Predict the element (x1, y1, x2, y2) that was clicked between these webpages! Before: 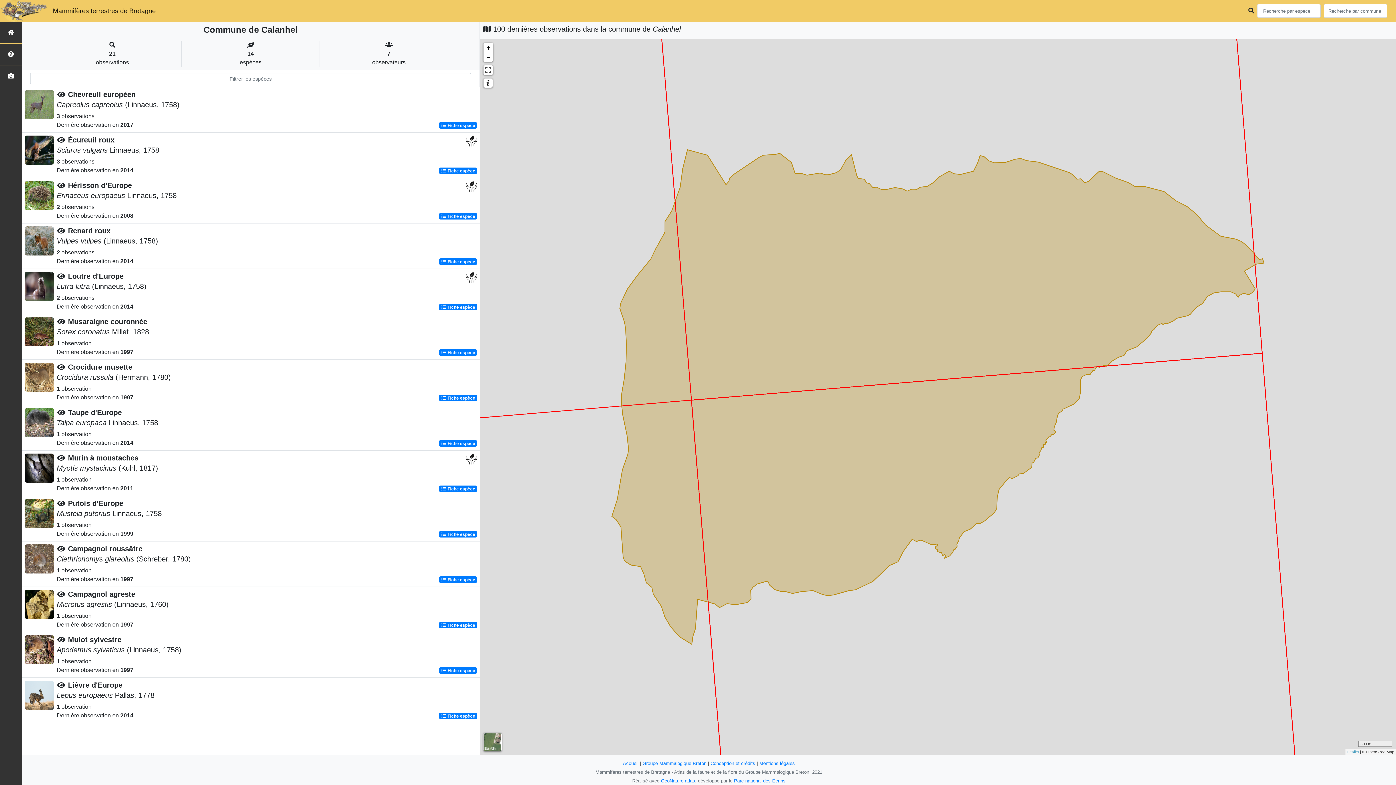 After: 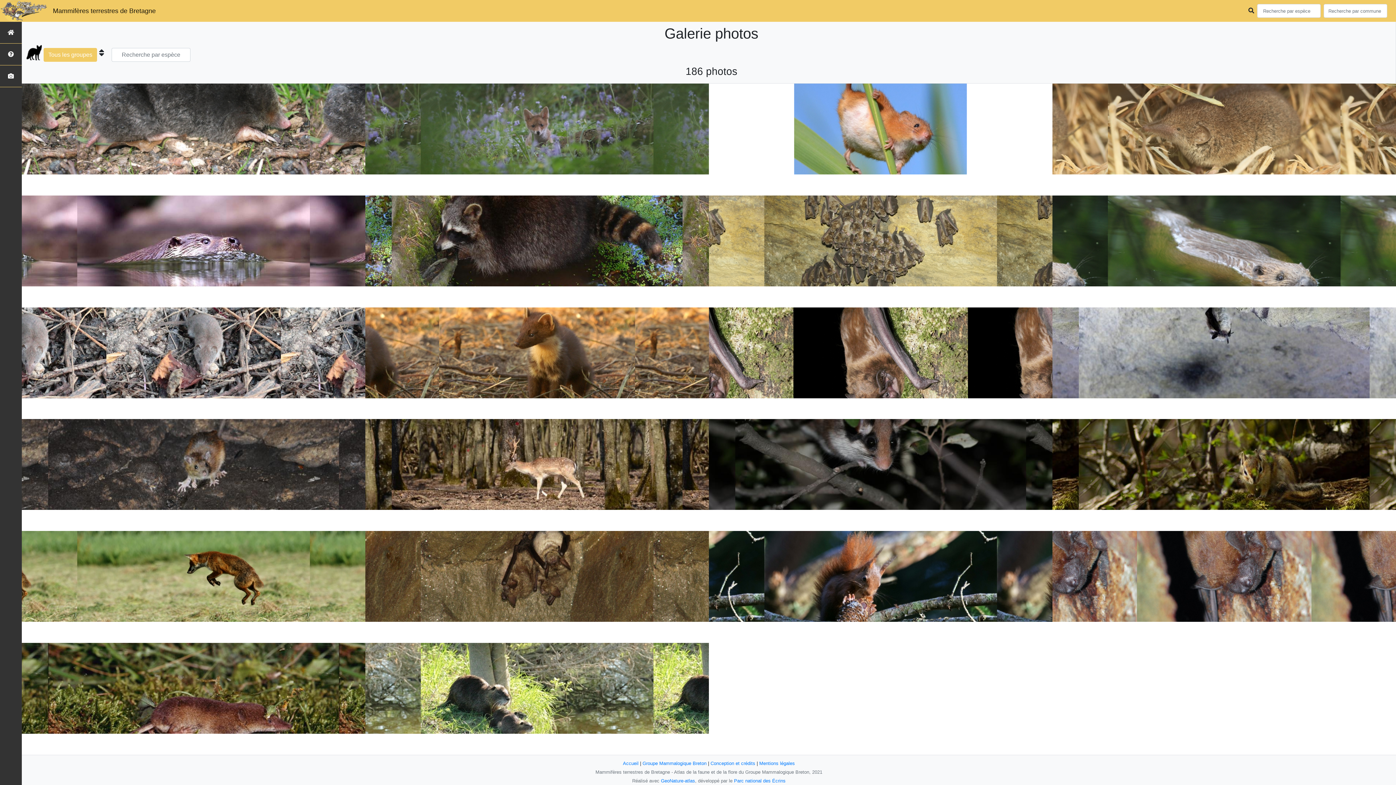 Action: bbox: (0, 65, 21, 87)